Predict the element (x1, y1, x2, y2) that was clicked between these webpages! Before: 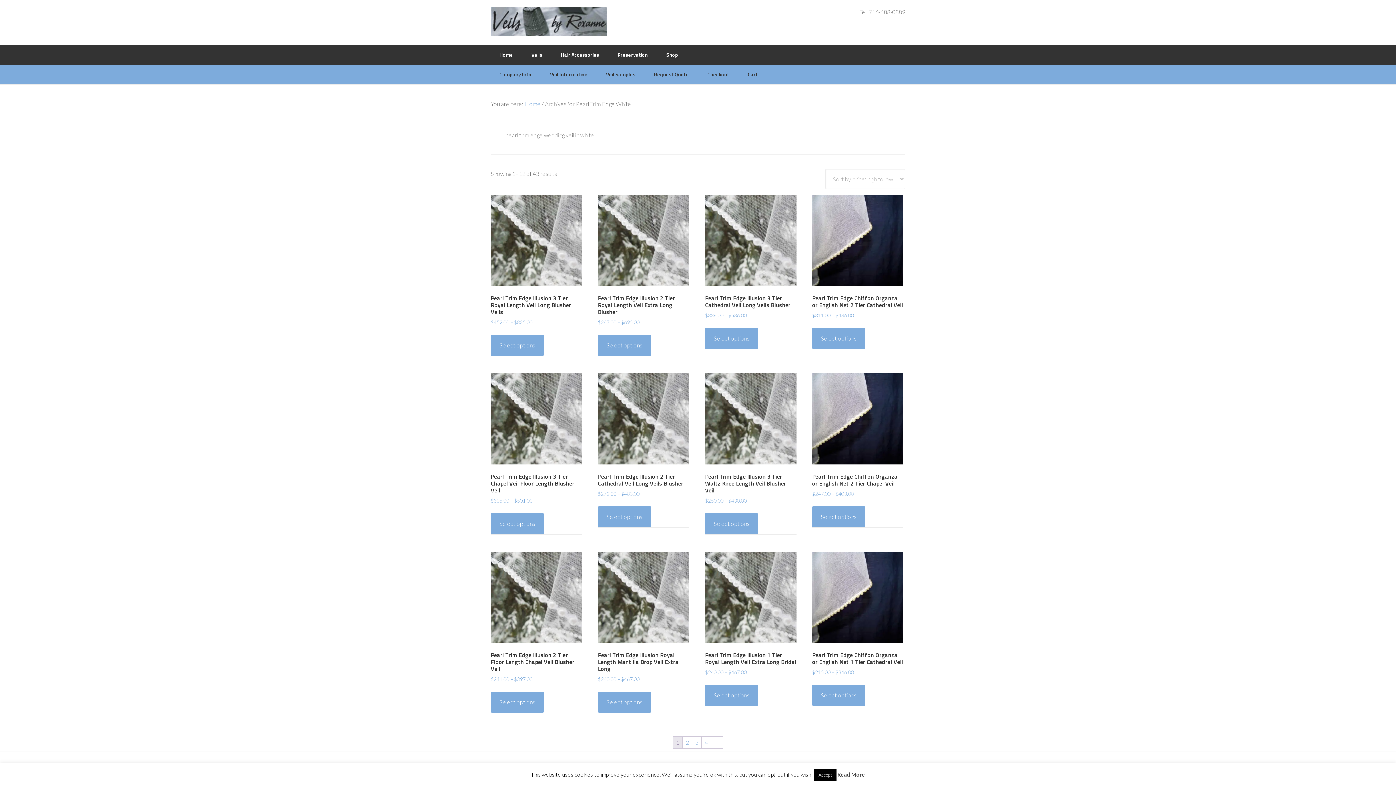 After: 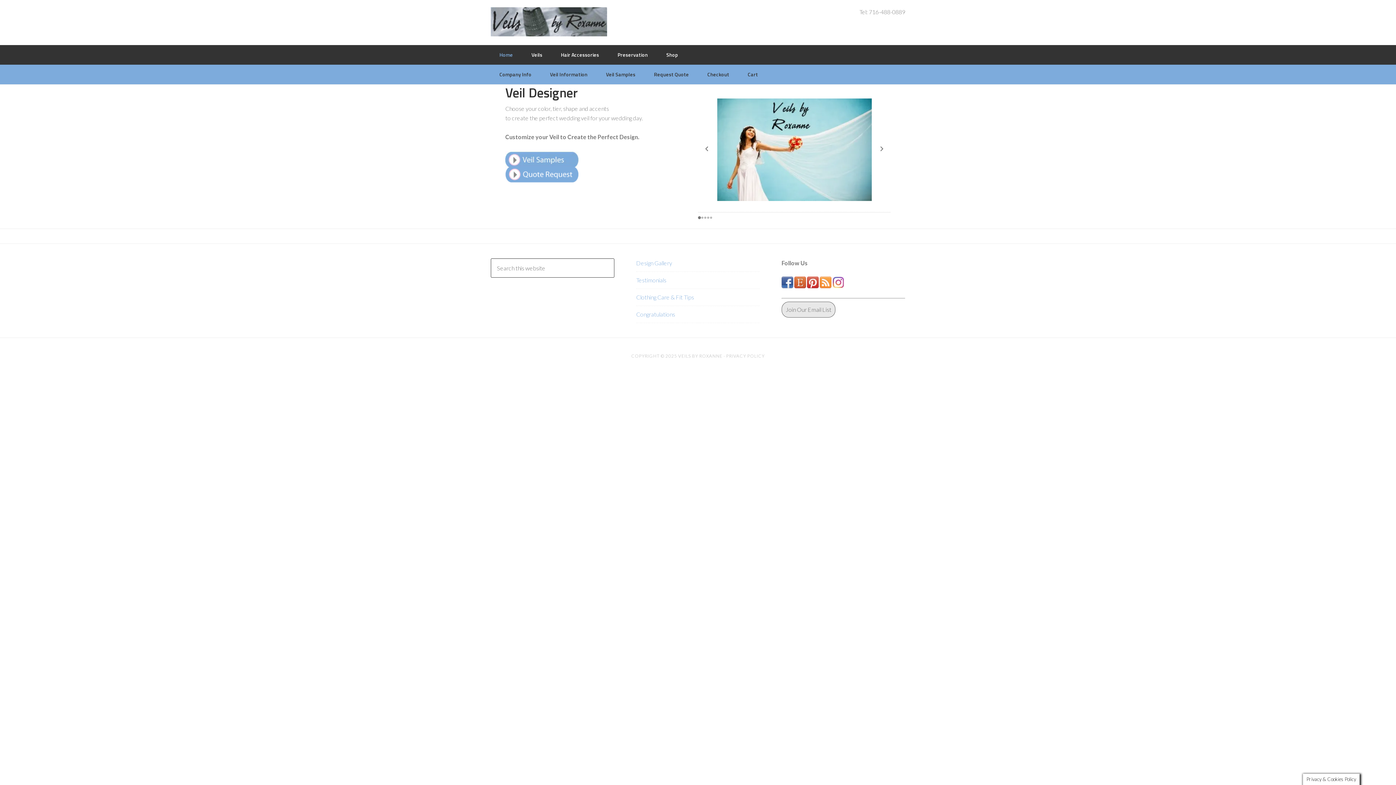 Action: label: Home bbox: (524, 100, 540, 107)